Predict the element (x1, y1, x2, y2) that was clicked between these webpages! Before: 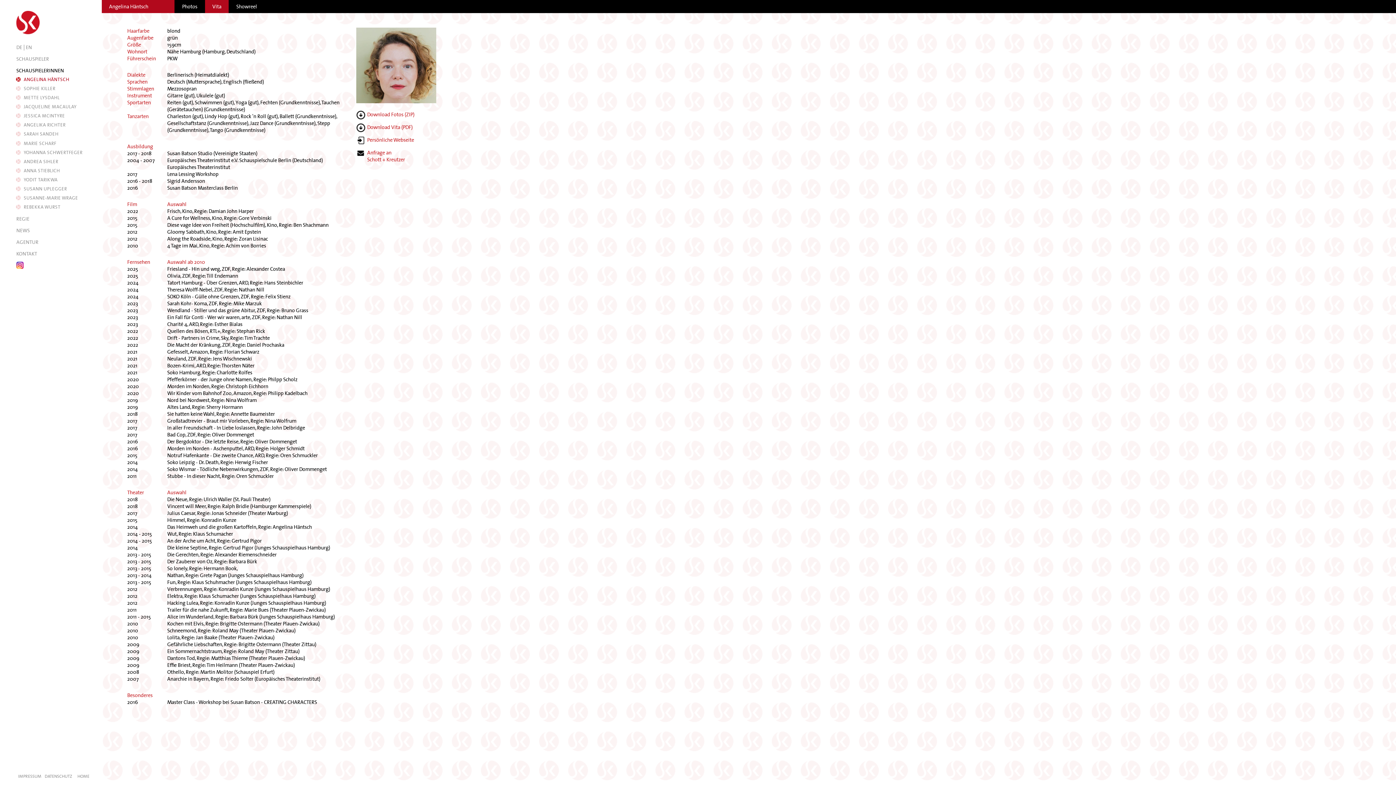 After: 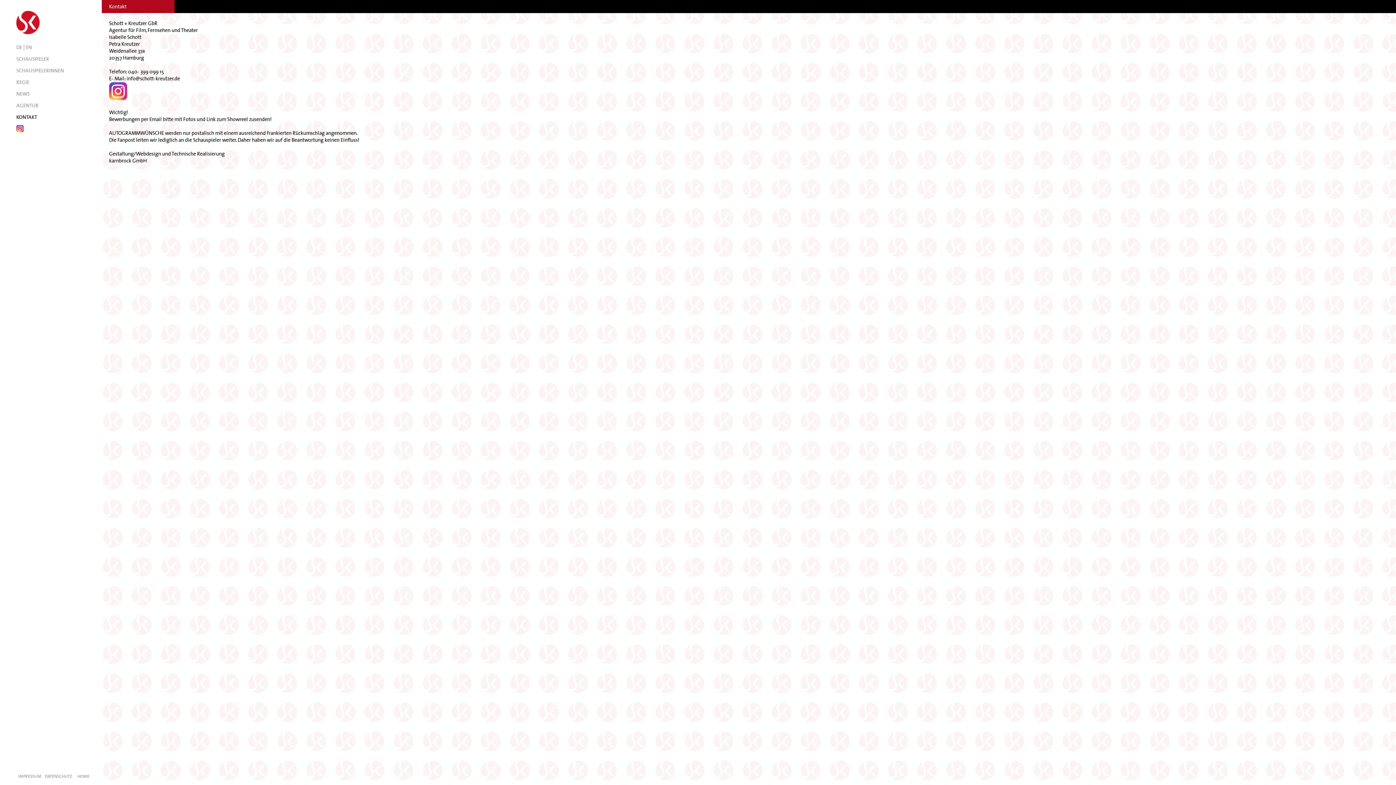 Action: bbox: (16, 249, 37, 257) label: KONTAKT